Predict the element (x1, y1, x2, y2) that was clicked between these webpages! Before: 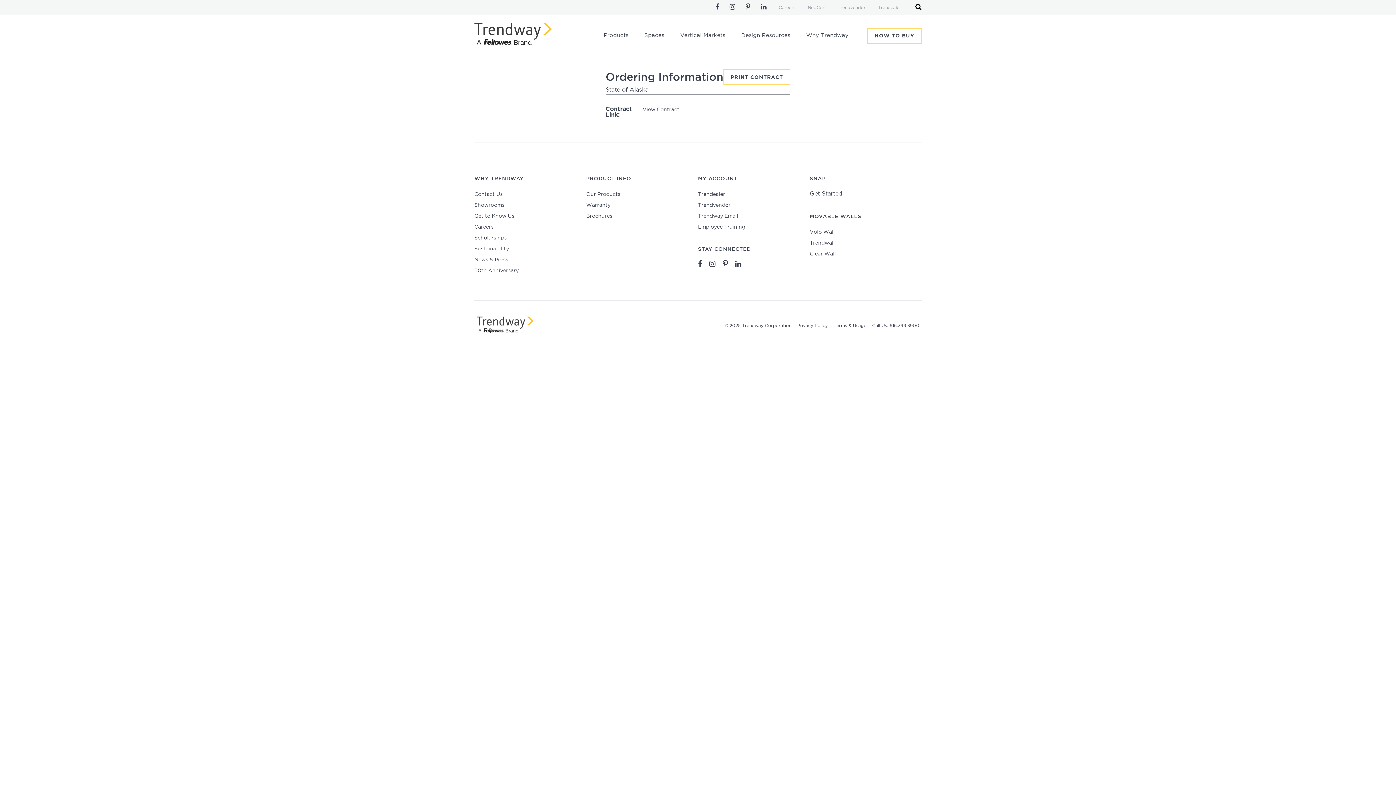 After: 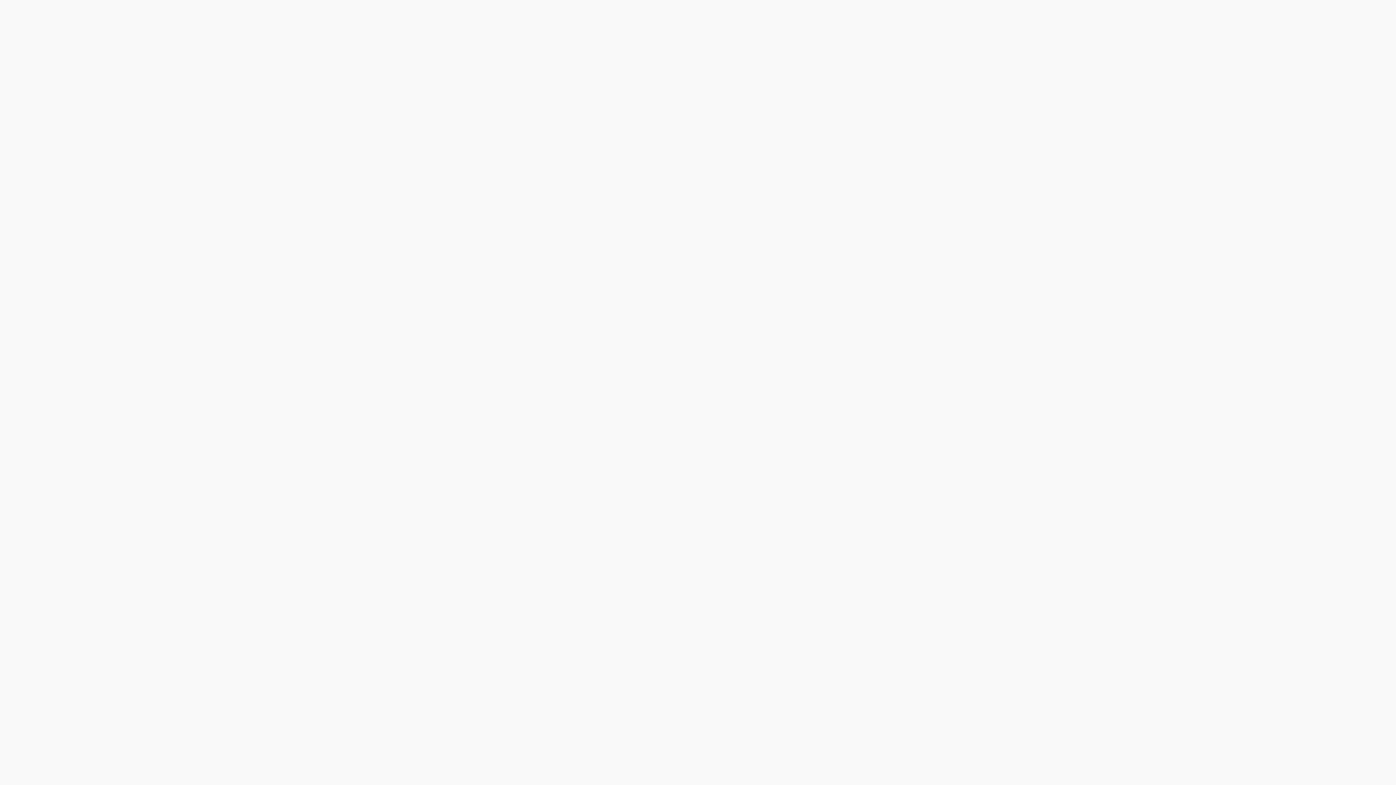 Action: label: Employee Training bbox: (698, 222, 810, 232)